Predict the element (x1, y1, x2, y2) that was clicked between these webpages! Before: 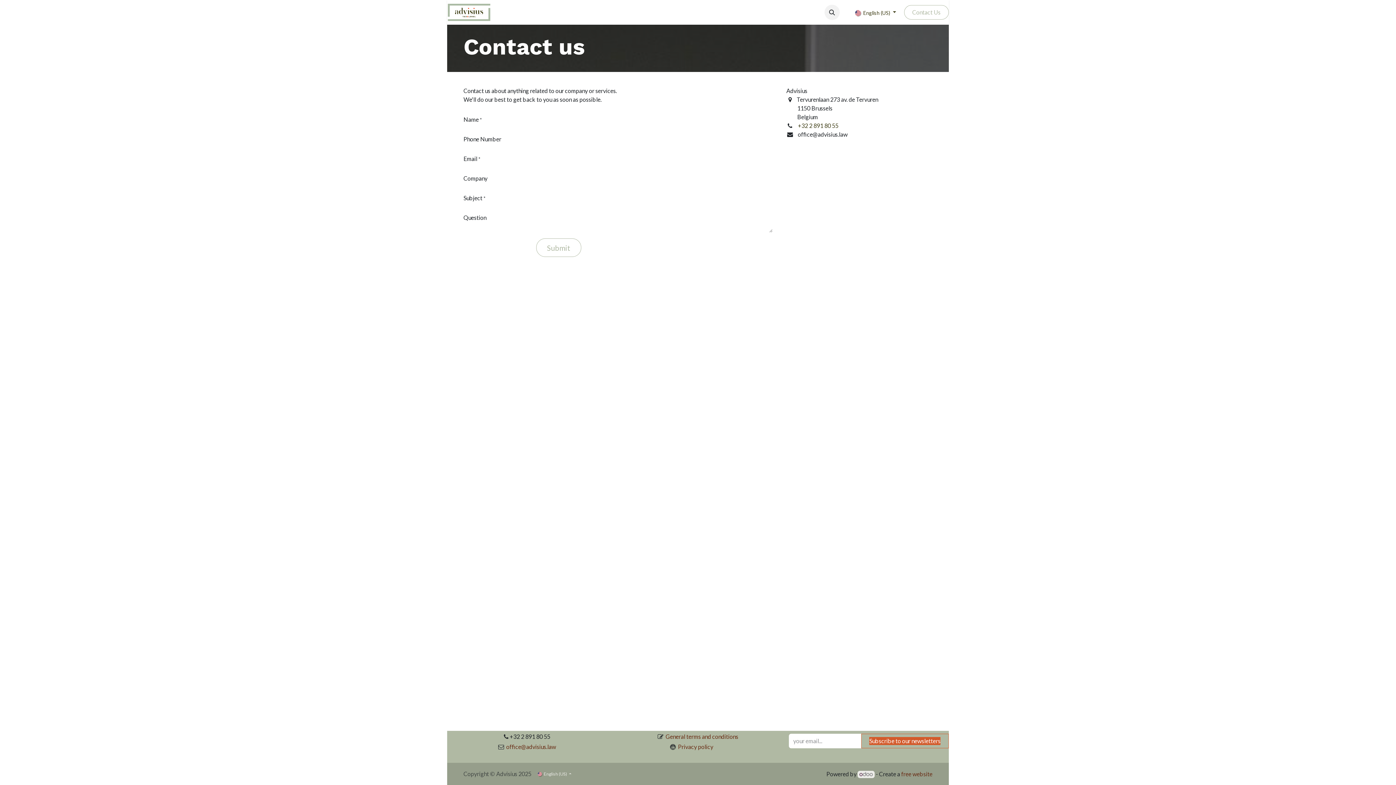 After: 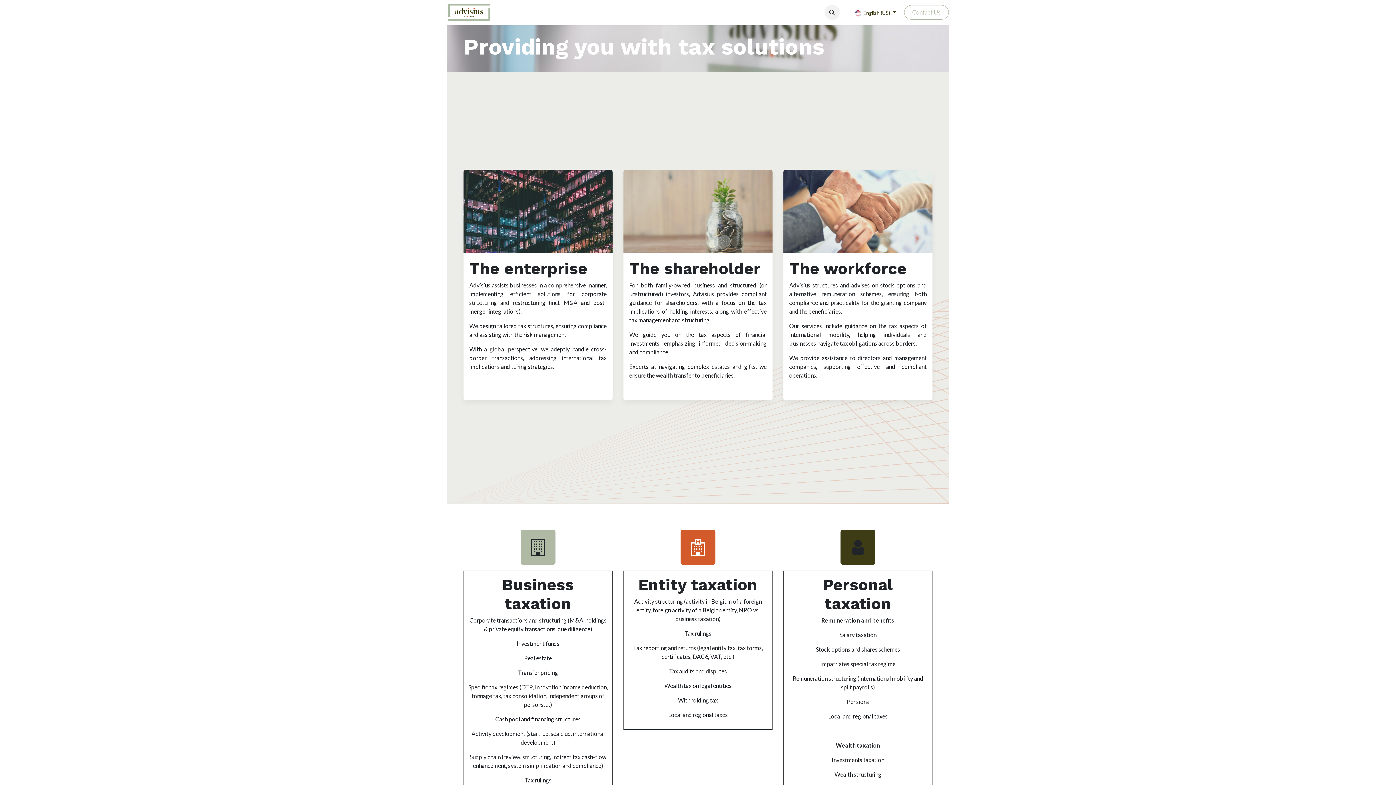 Action: bbox: (554, 5, 583, 19) label: Services